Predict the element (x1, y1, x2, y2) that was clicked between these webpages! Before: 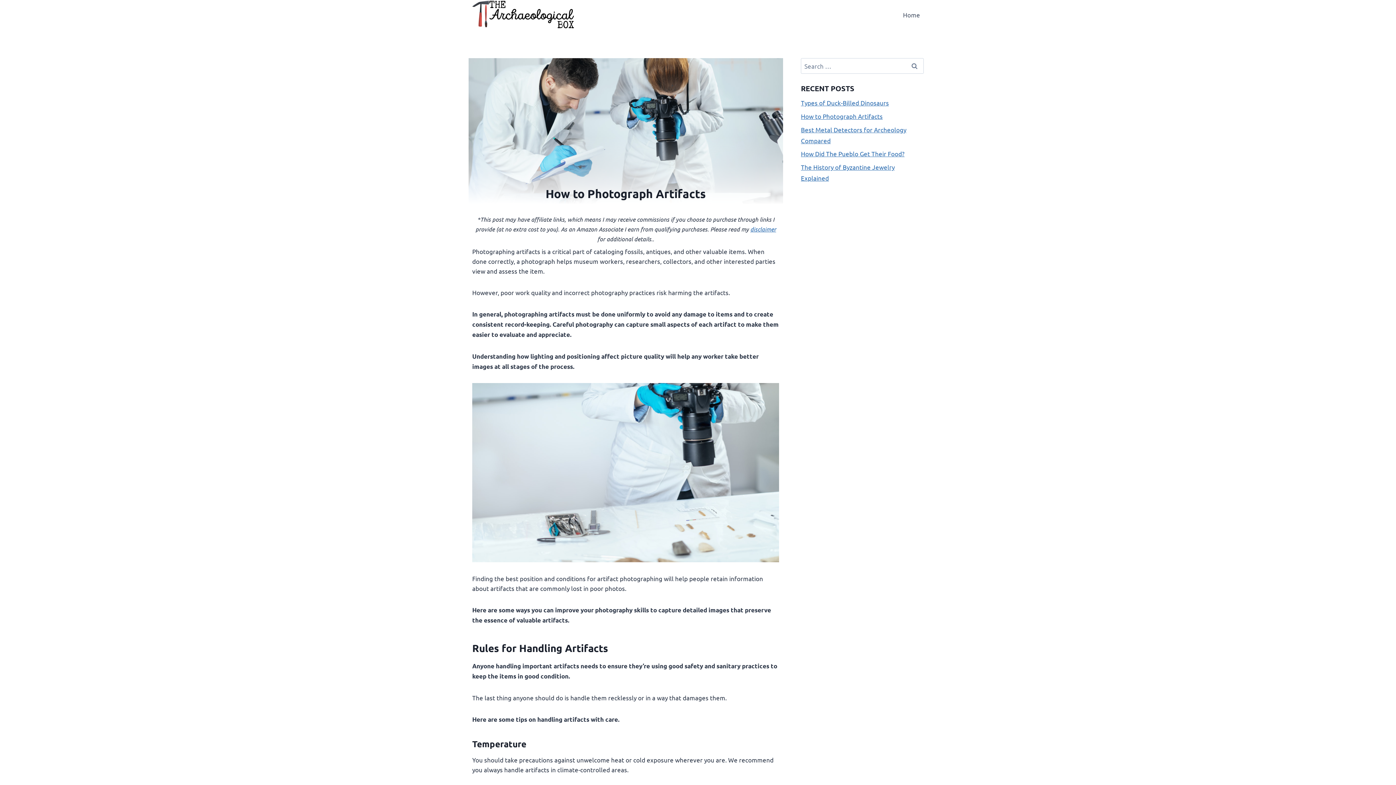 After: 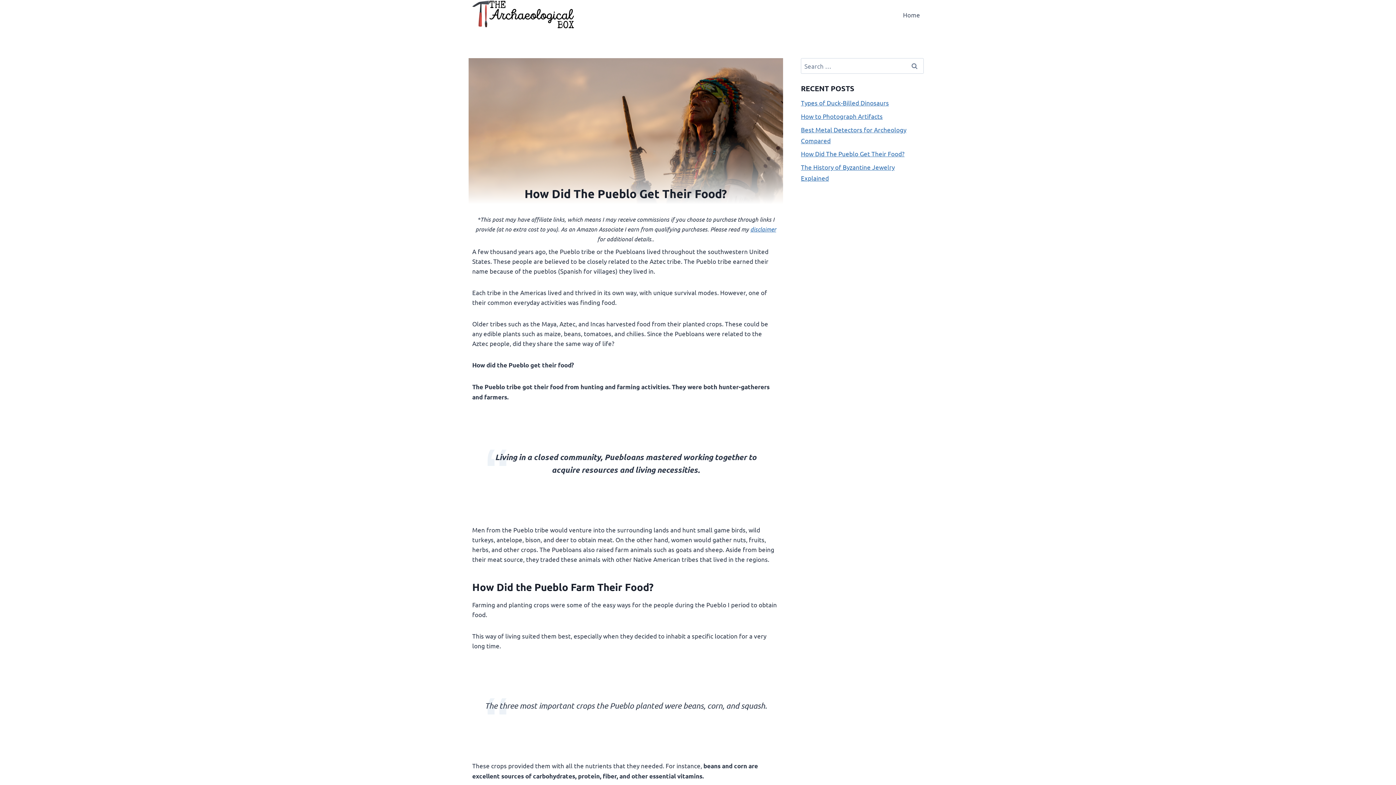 Action: label: How Did The Pueblo Get Their Food? bbox: (801, 149, 904, 157)